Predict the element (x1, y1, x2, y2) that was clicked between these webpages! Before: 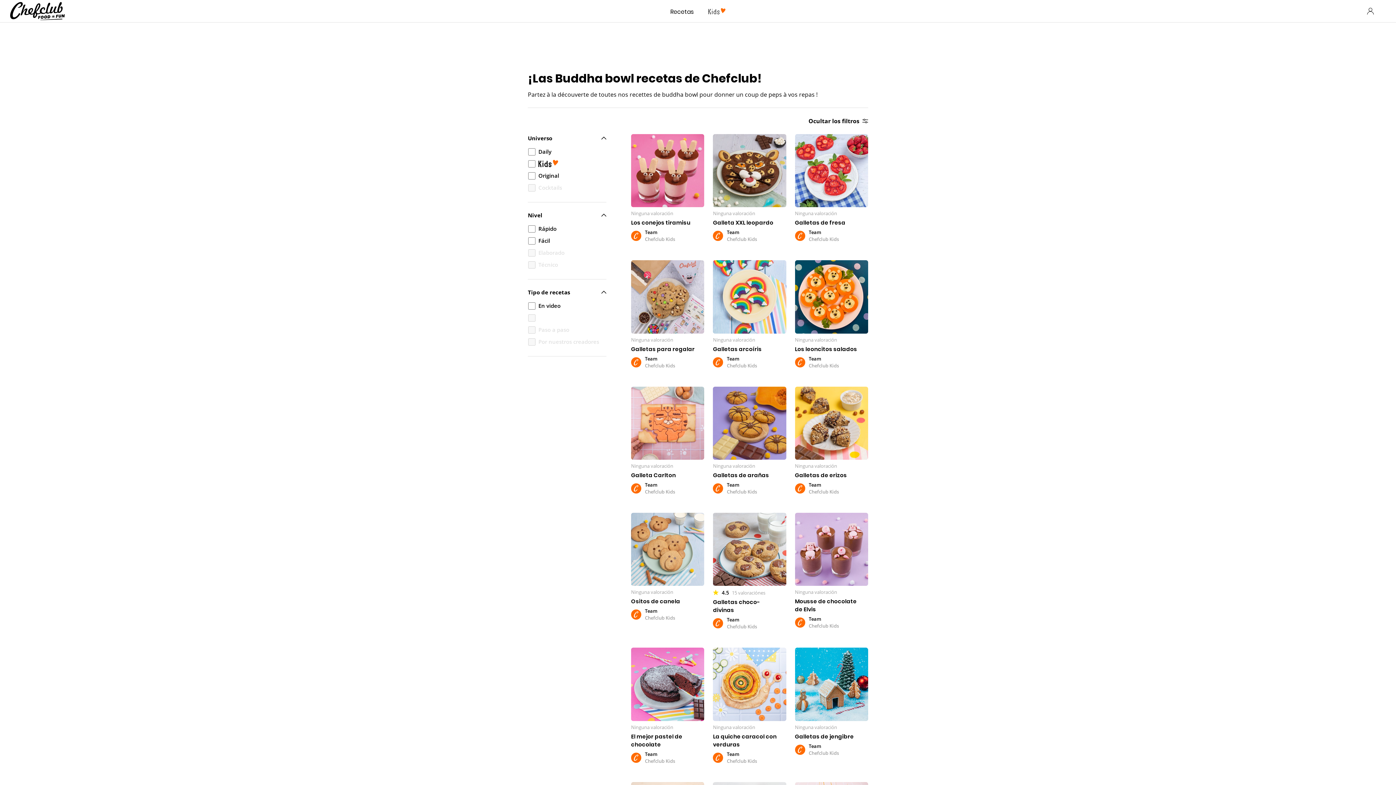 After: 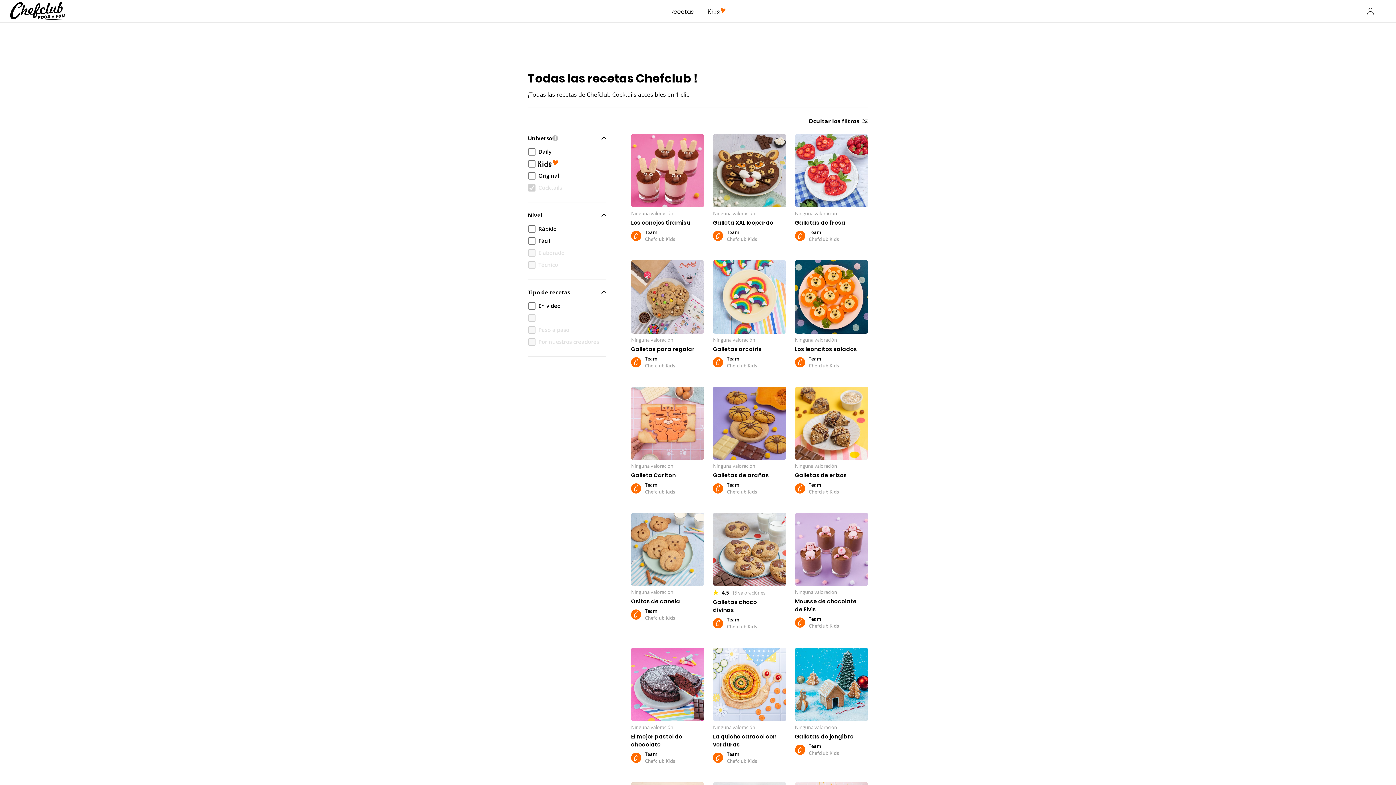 Action: bbox: (684, 659, 705, 666) label: Cocktails